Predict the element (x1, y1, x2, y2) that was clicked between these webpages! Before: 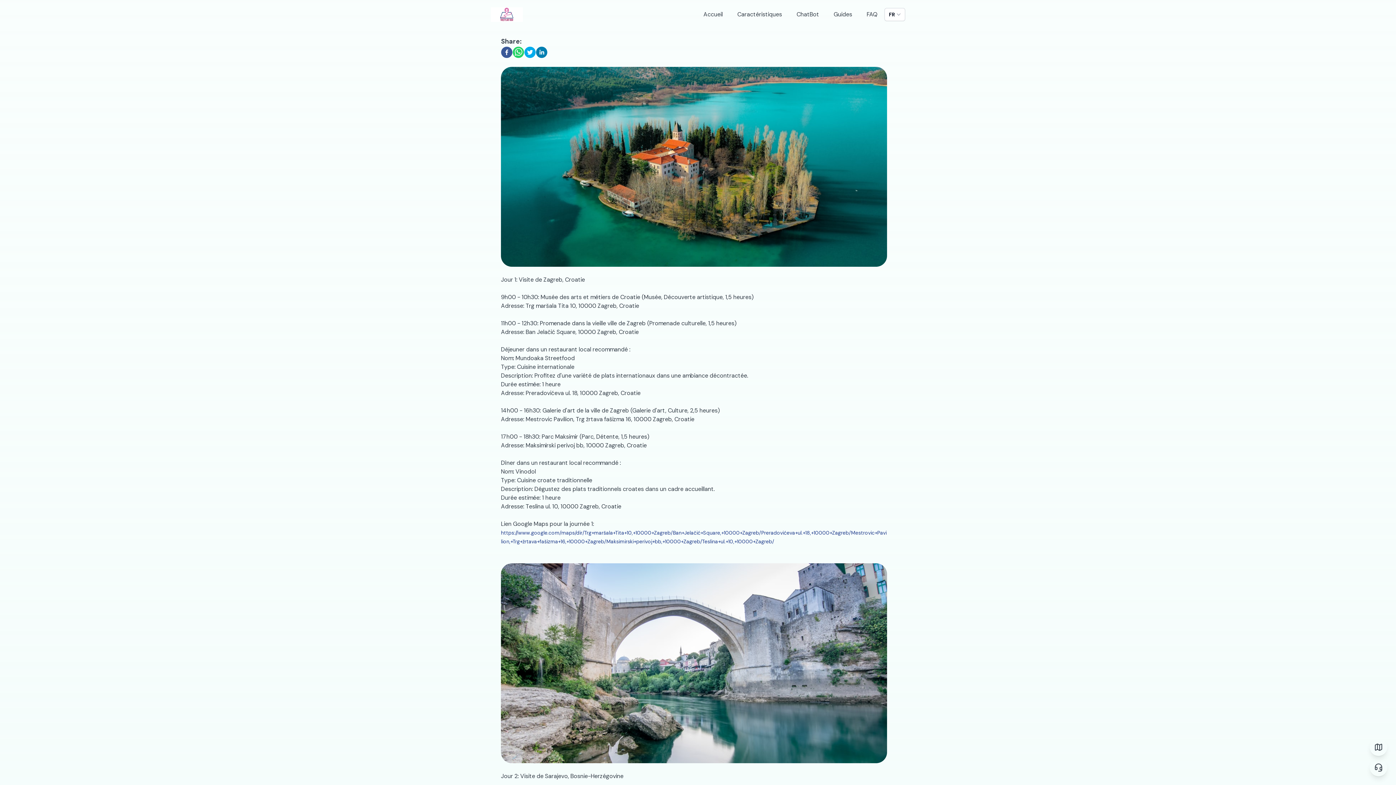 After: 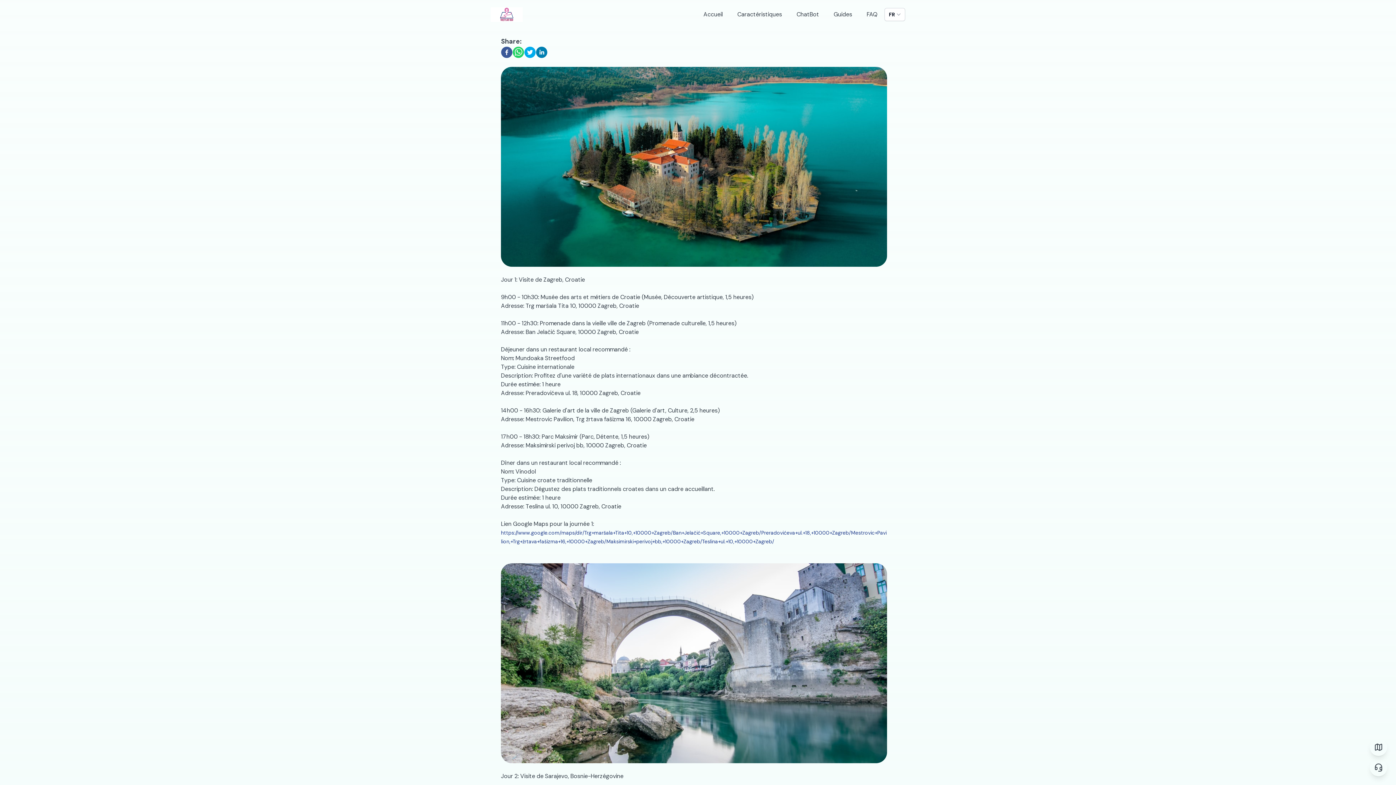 Action: label: twitter bbox: (524, 46, 536, 58)